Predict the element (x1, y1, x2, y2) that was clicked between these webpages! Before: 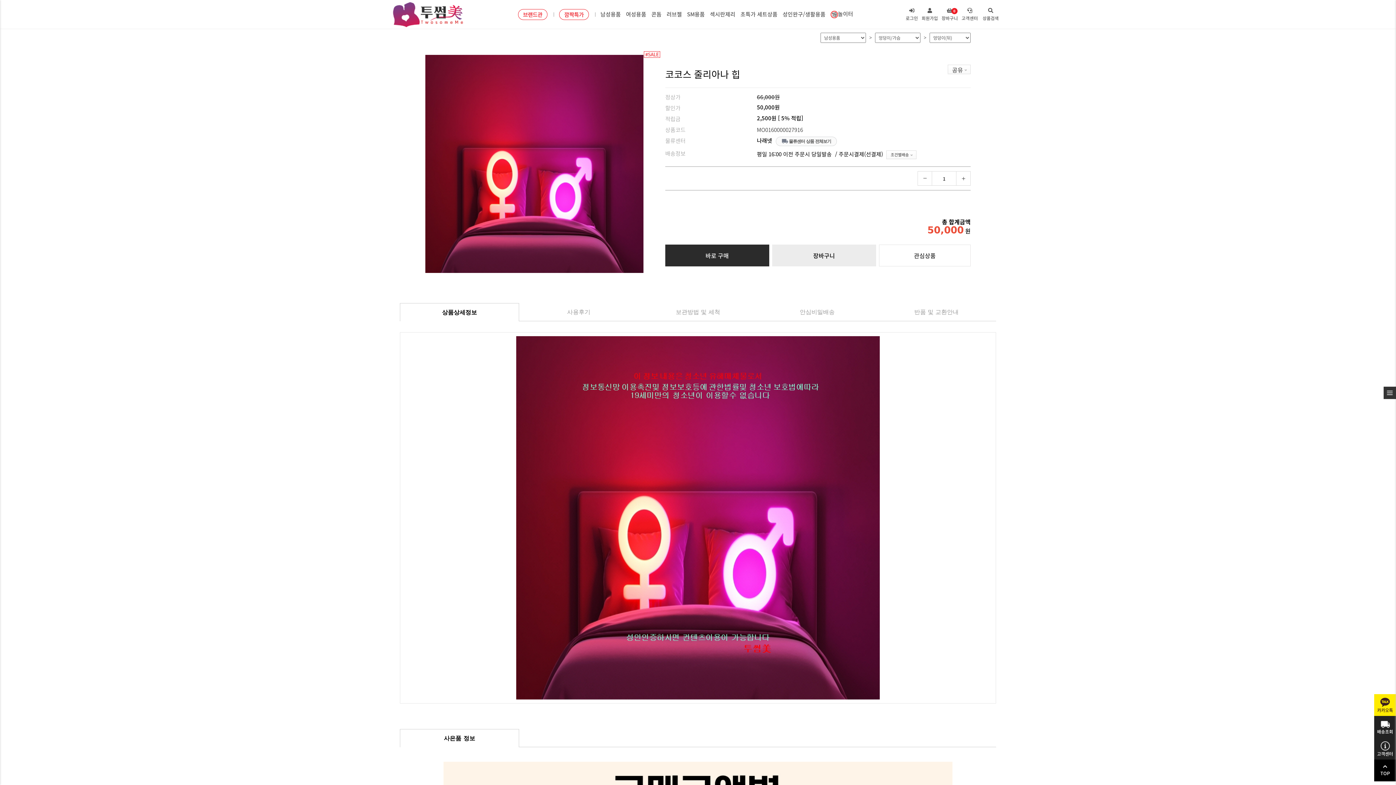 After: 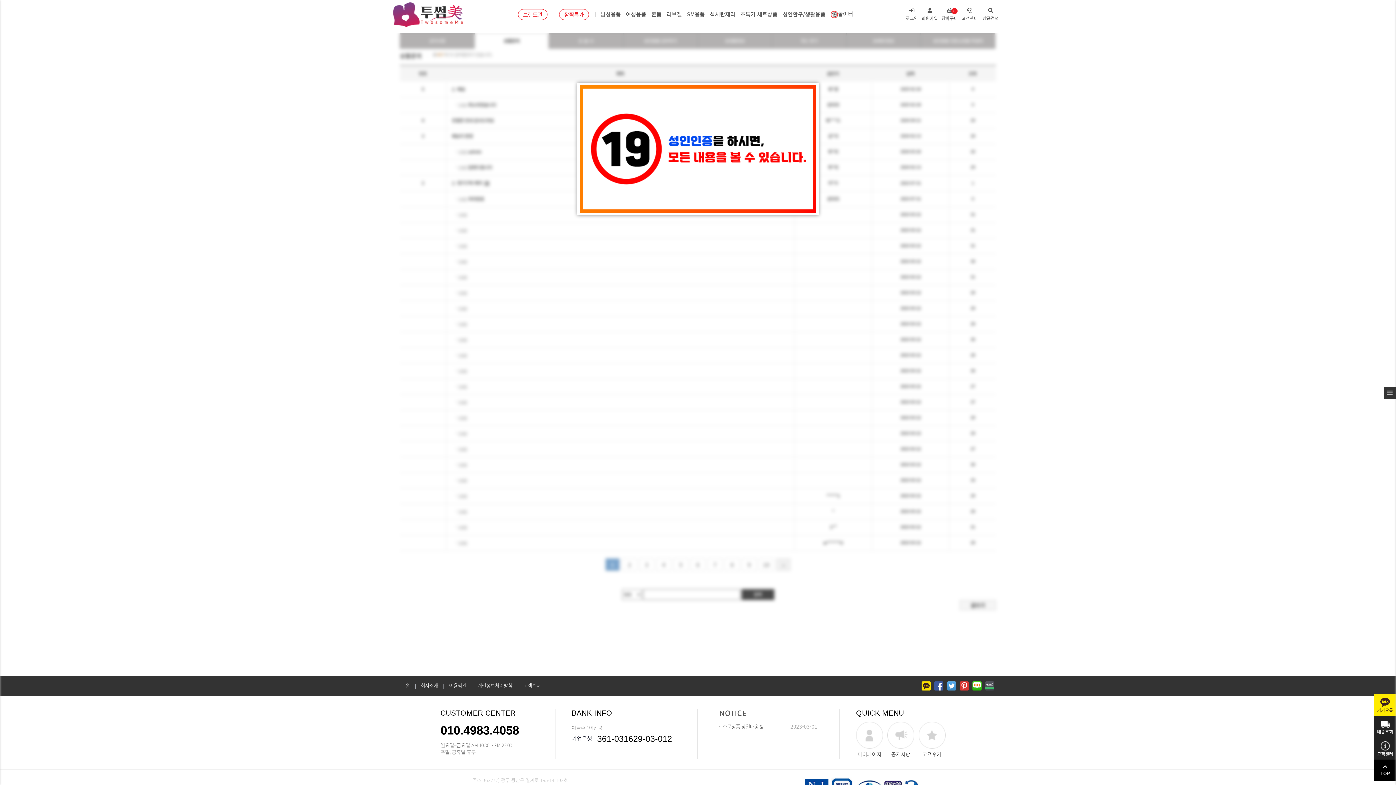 Action: label: 고객센터 bbox: (961, 8, 978, 20)